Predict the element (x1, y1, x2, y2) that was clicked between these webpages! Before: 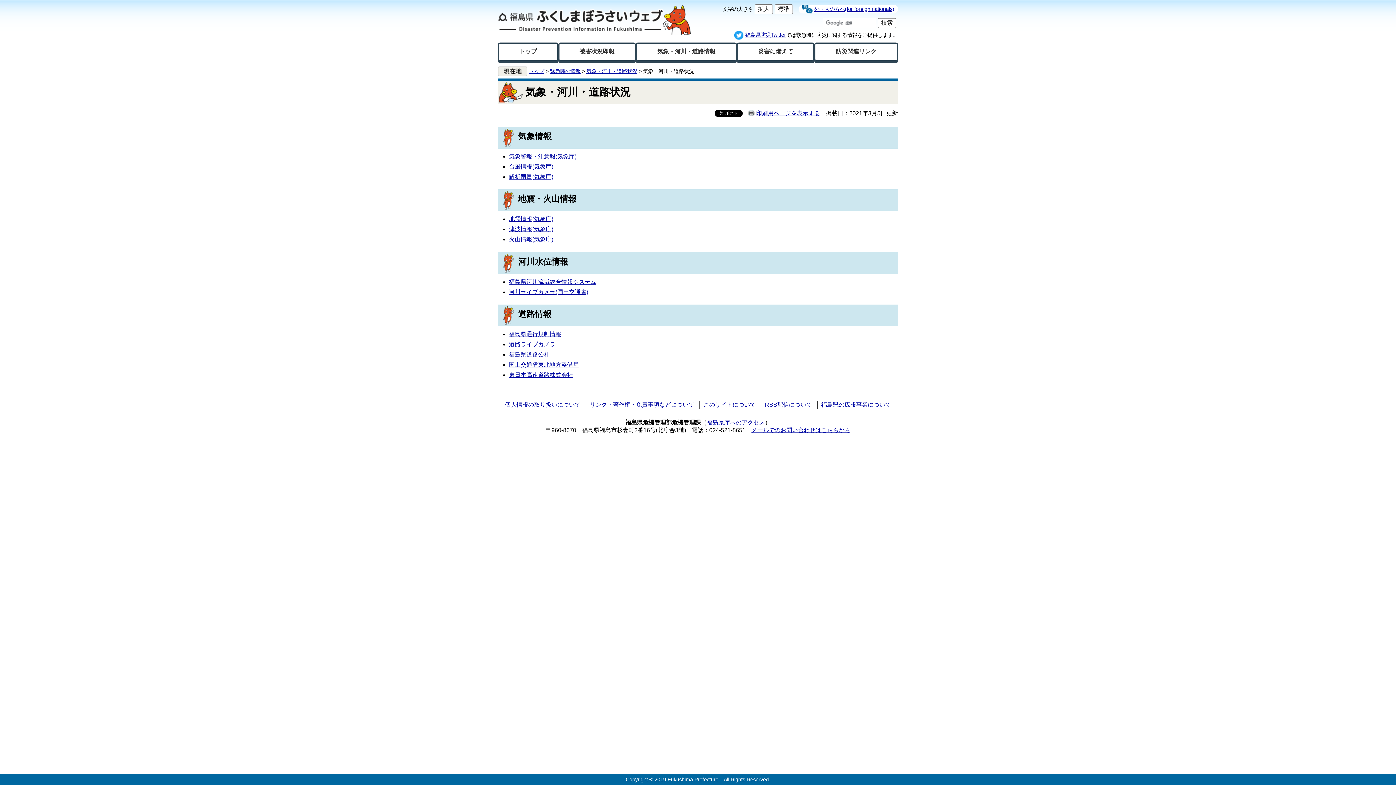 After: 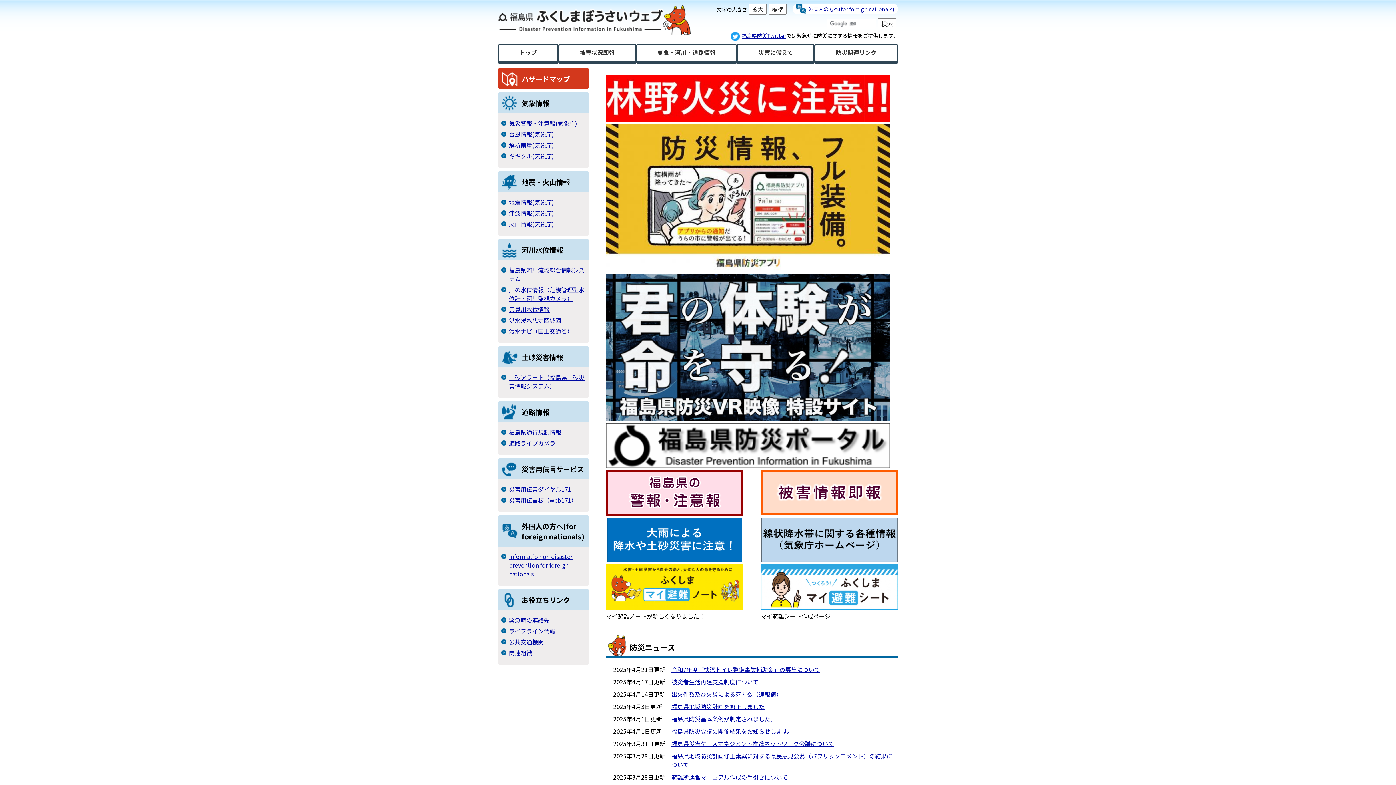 Action: bbox: (498, 30, 690, 36)